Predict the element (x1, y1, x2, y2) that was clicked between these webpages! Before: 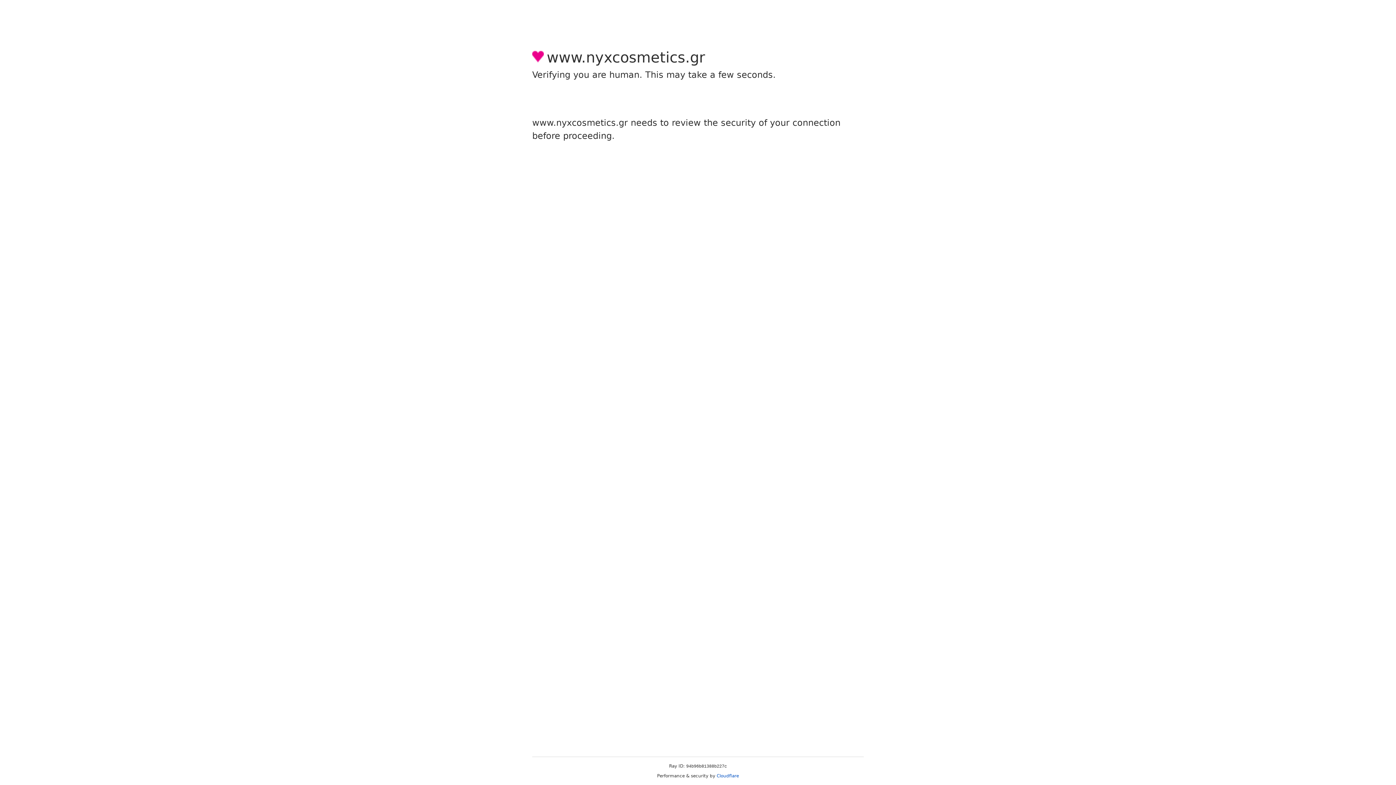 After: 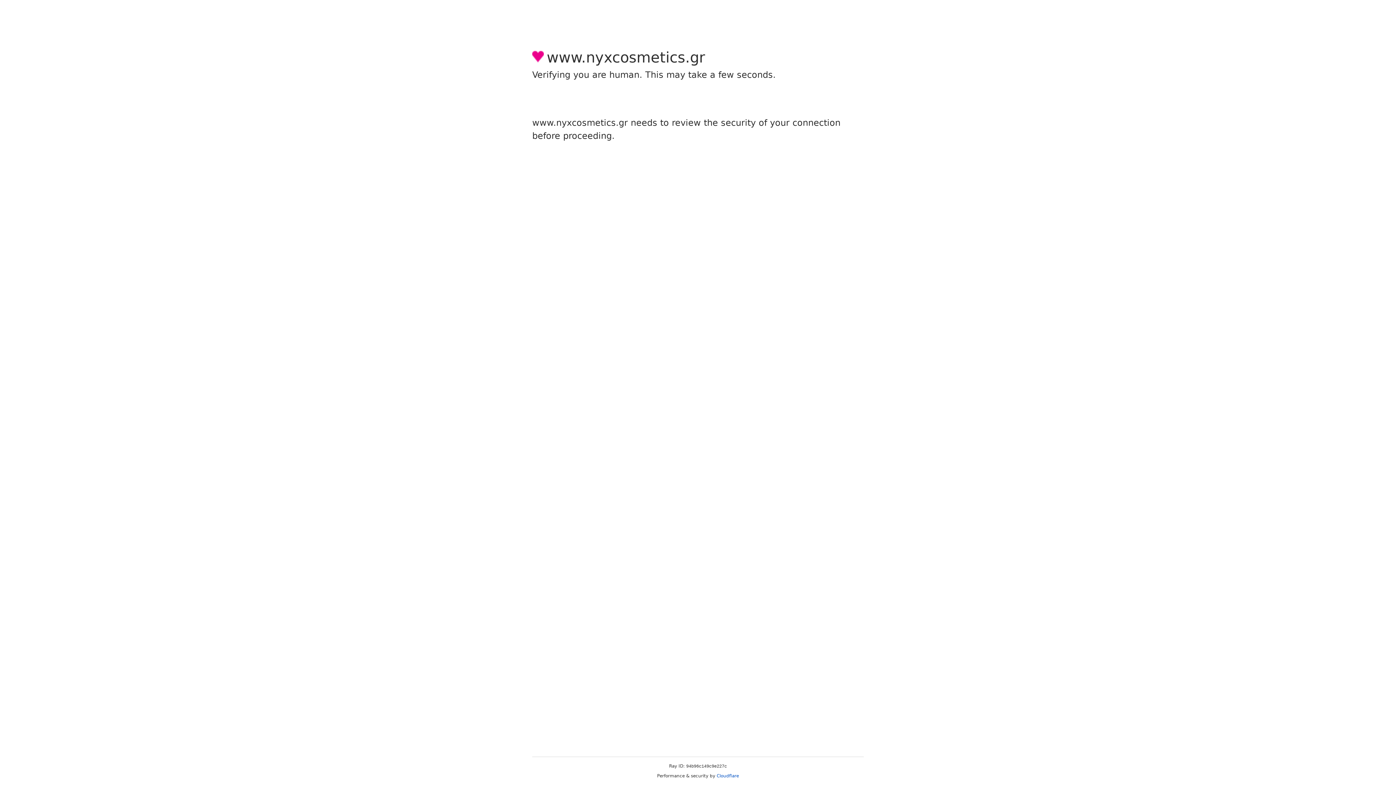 Action: bbox: (716, 773, 739, 778) label: Cloudflare